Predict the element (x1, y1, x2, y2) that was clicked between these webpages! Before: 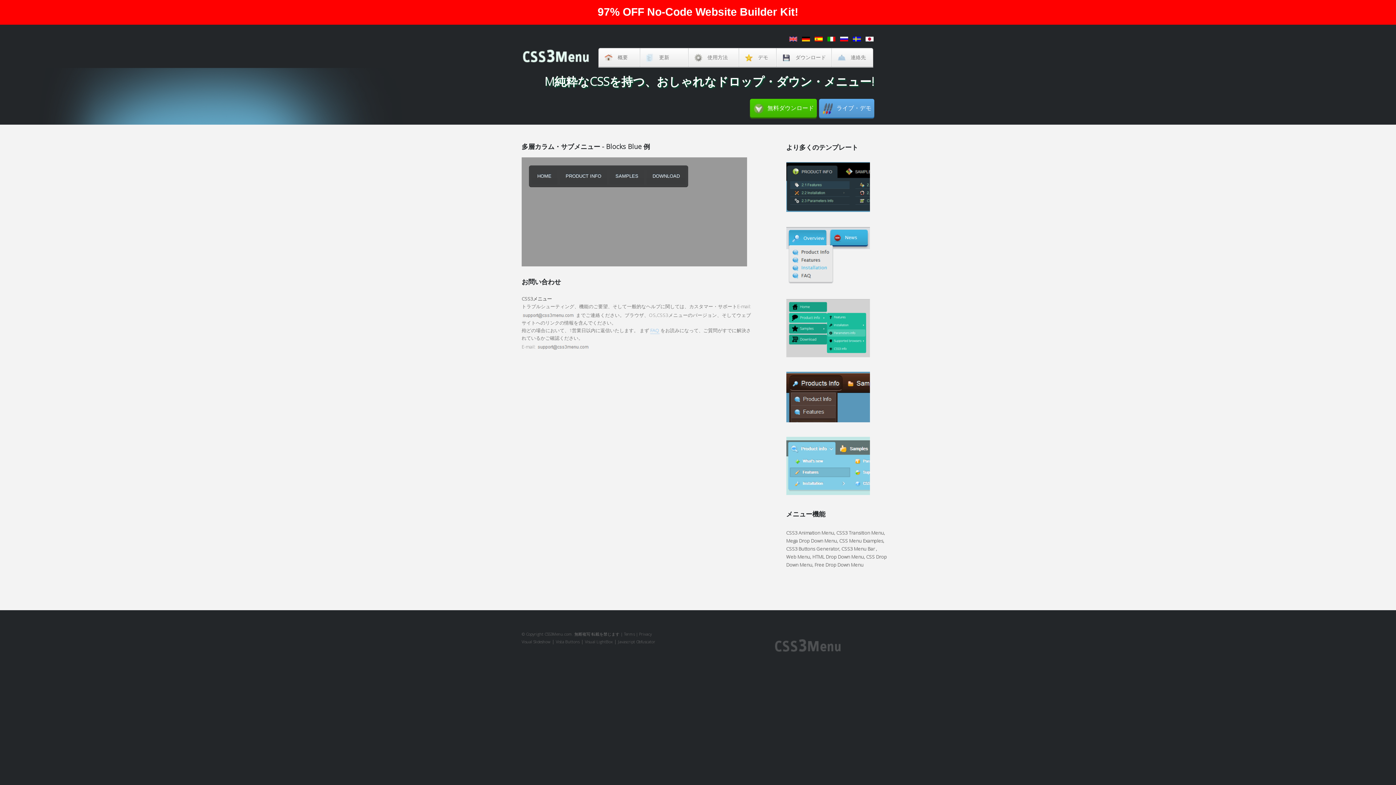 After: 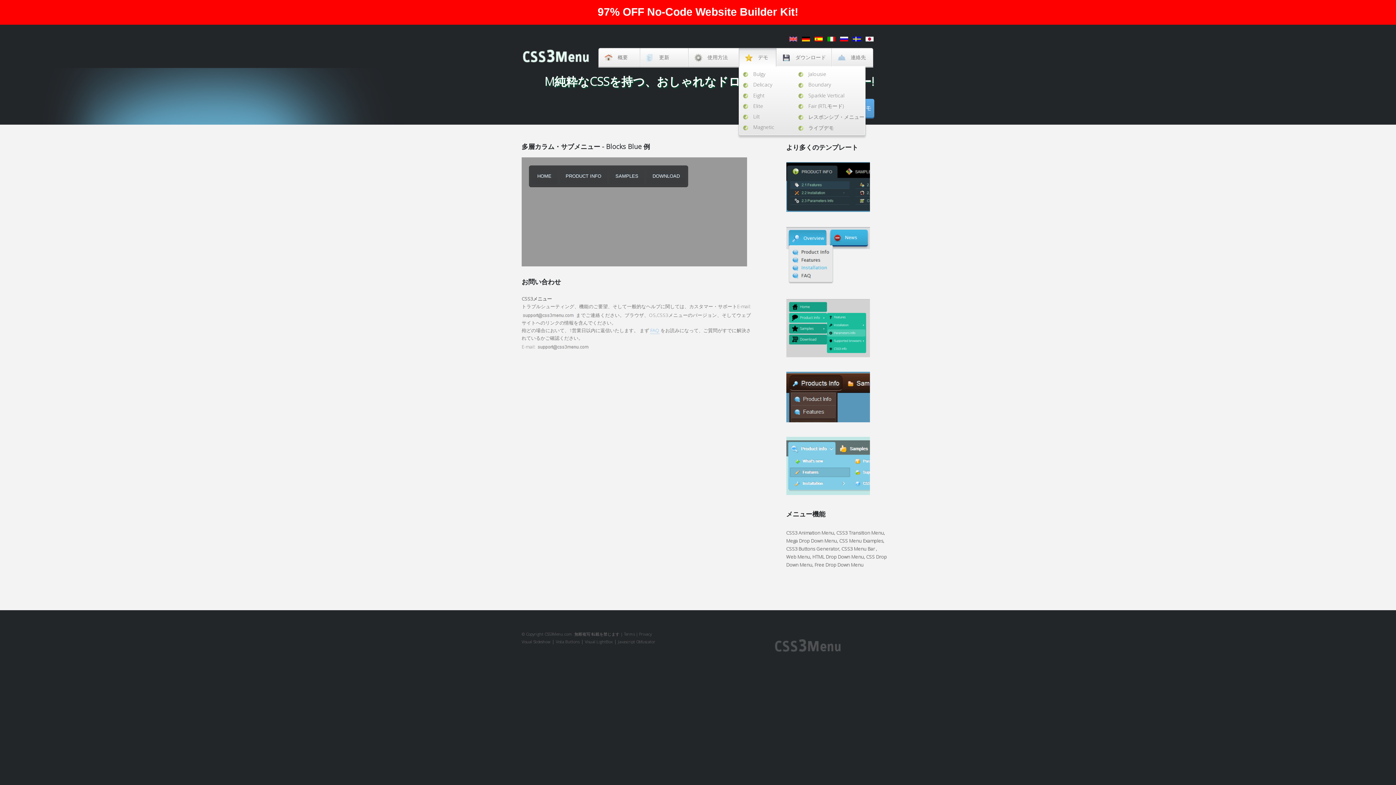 Action: bbox: (739, 48, 776, 66) label: デモ